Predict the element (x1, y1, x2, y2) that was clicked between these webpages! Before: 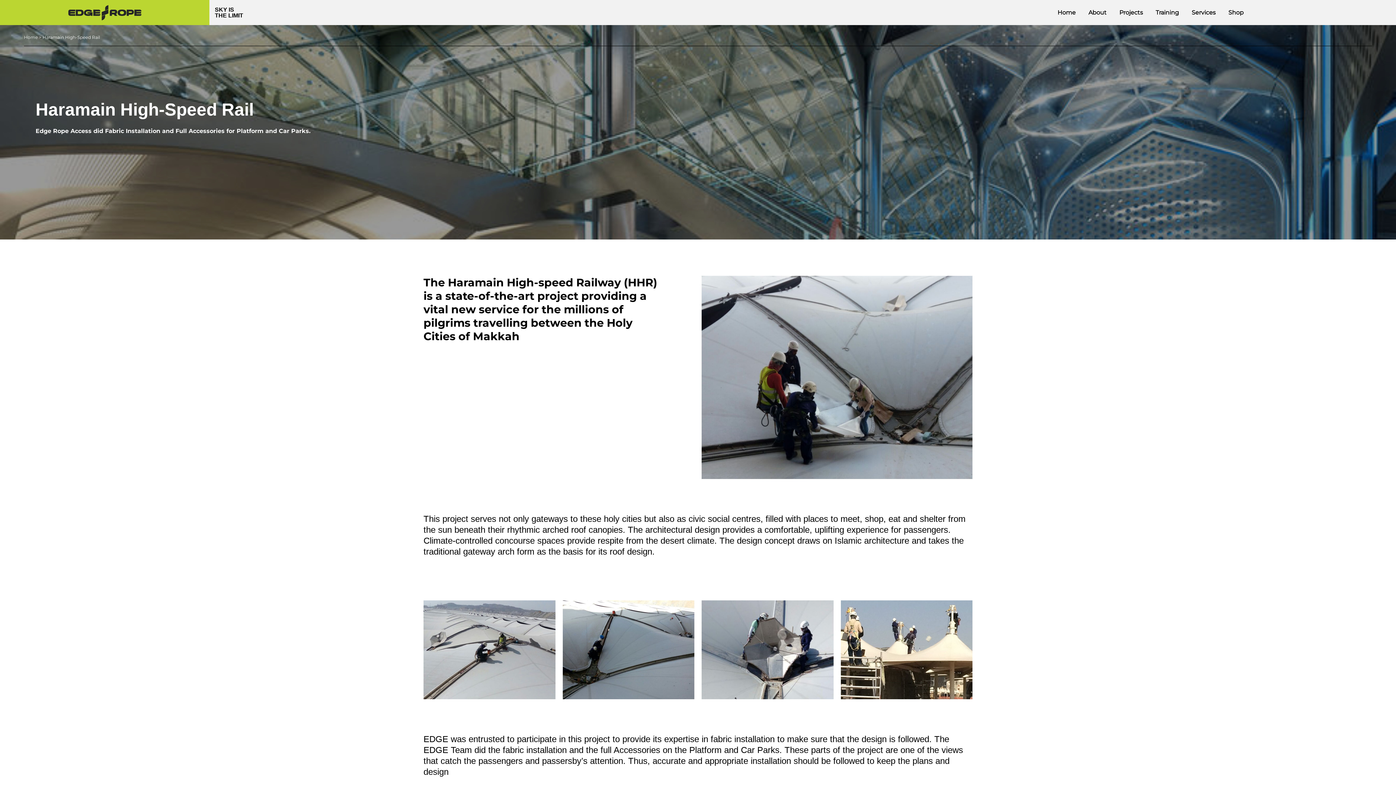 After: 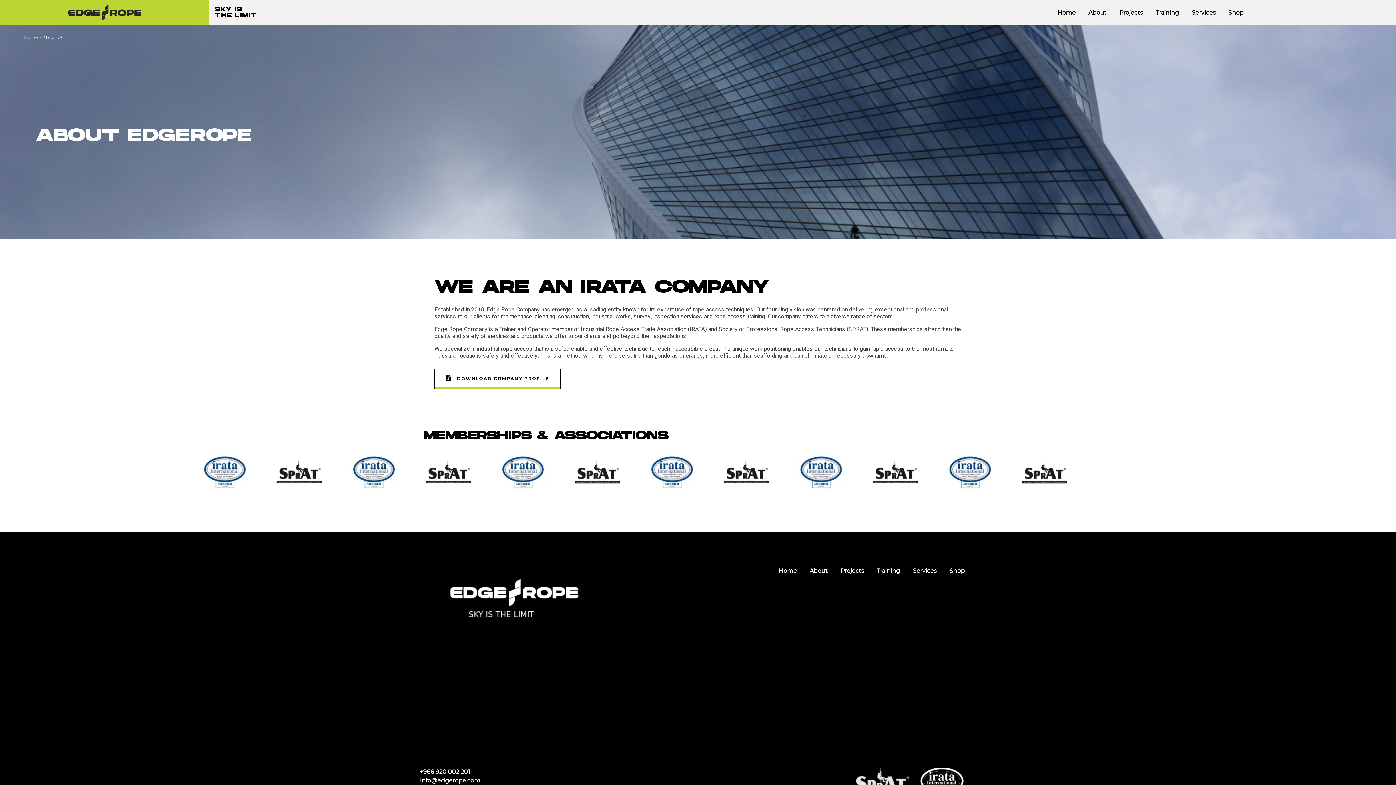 Action: bbox: (1088, 3, 1106, 21) label: About